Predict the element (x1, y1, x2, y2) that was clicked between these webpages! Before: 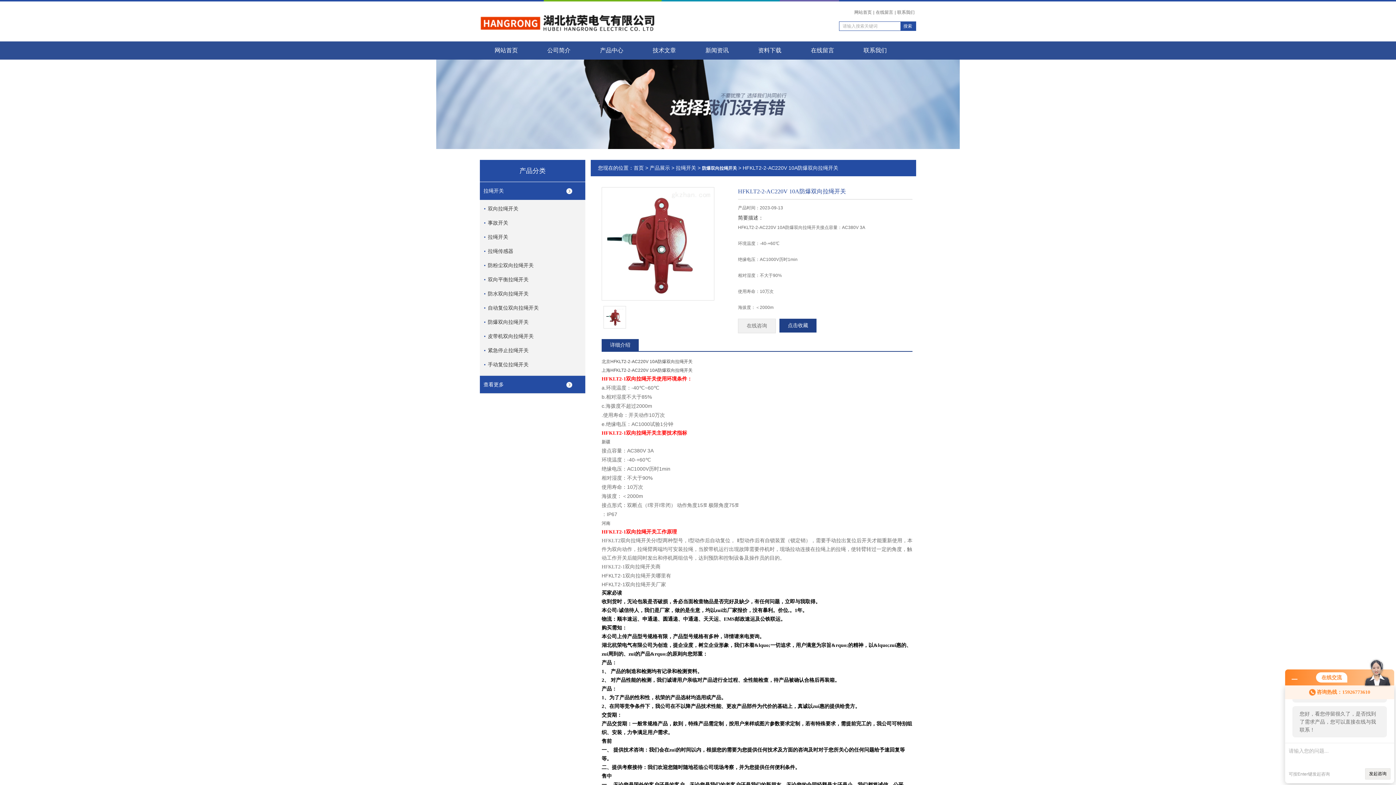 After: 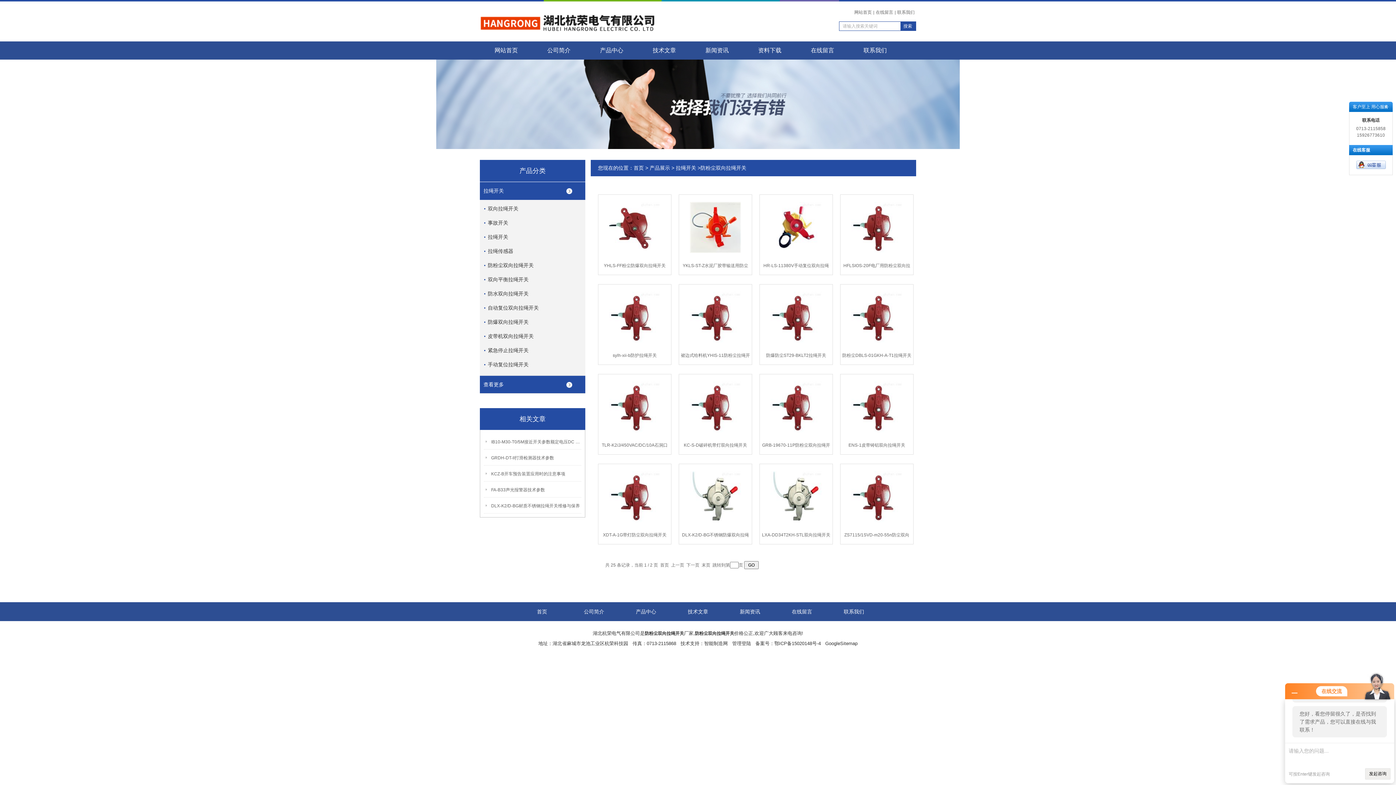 Action: label: 防粉尘双向拉绳开关 bbox: (484, 256, 589, 274)